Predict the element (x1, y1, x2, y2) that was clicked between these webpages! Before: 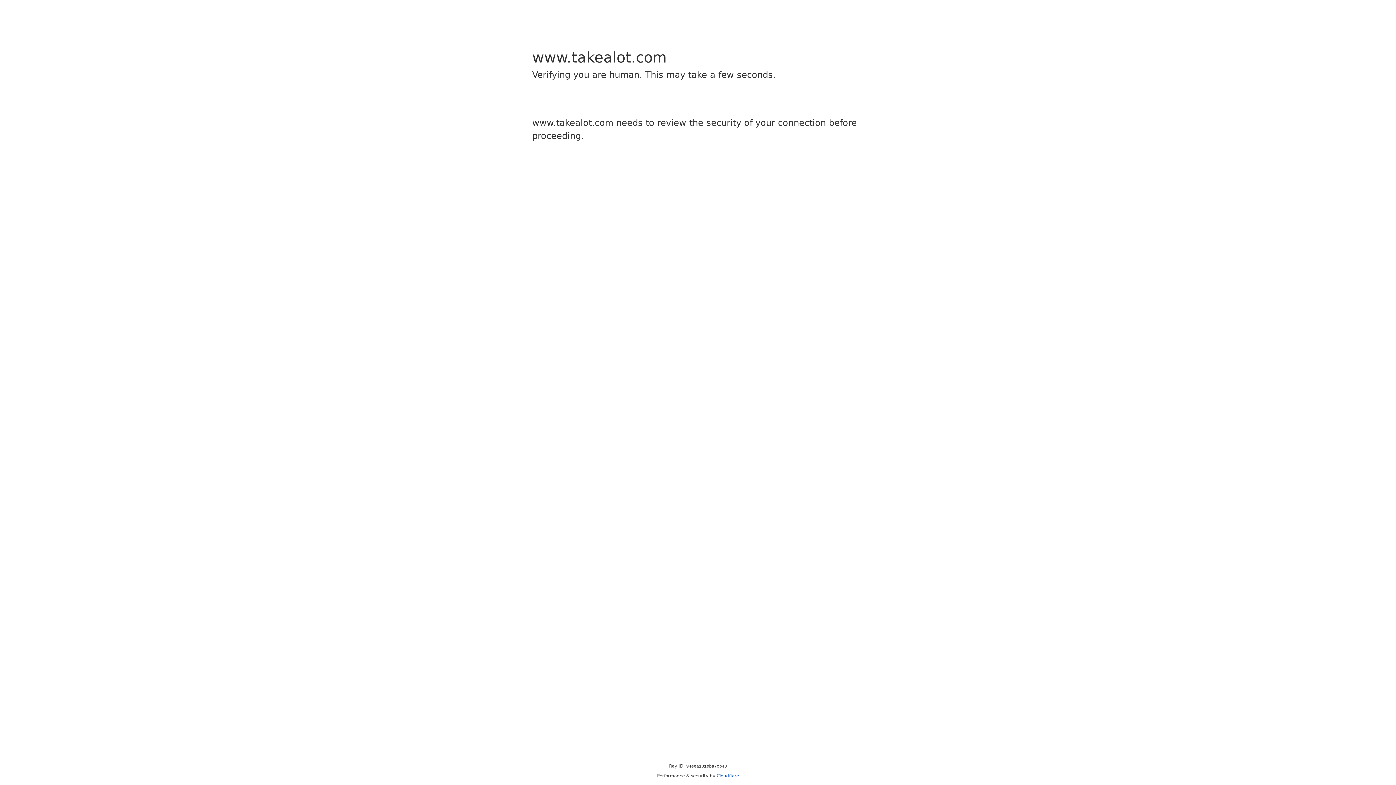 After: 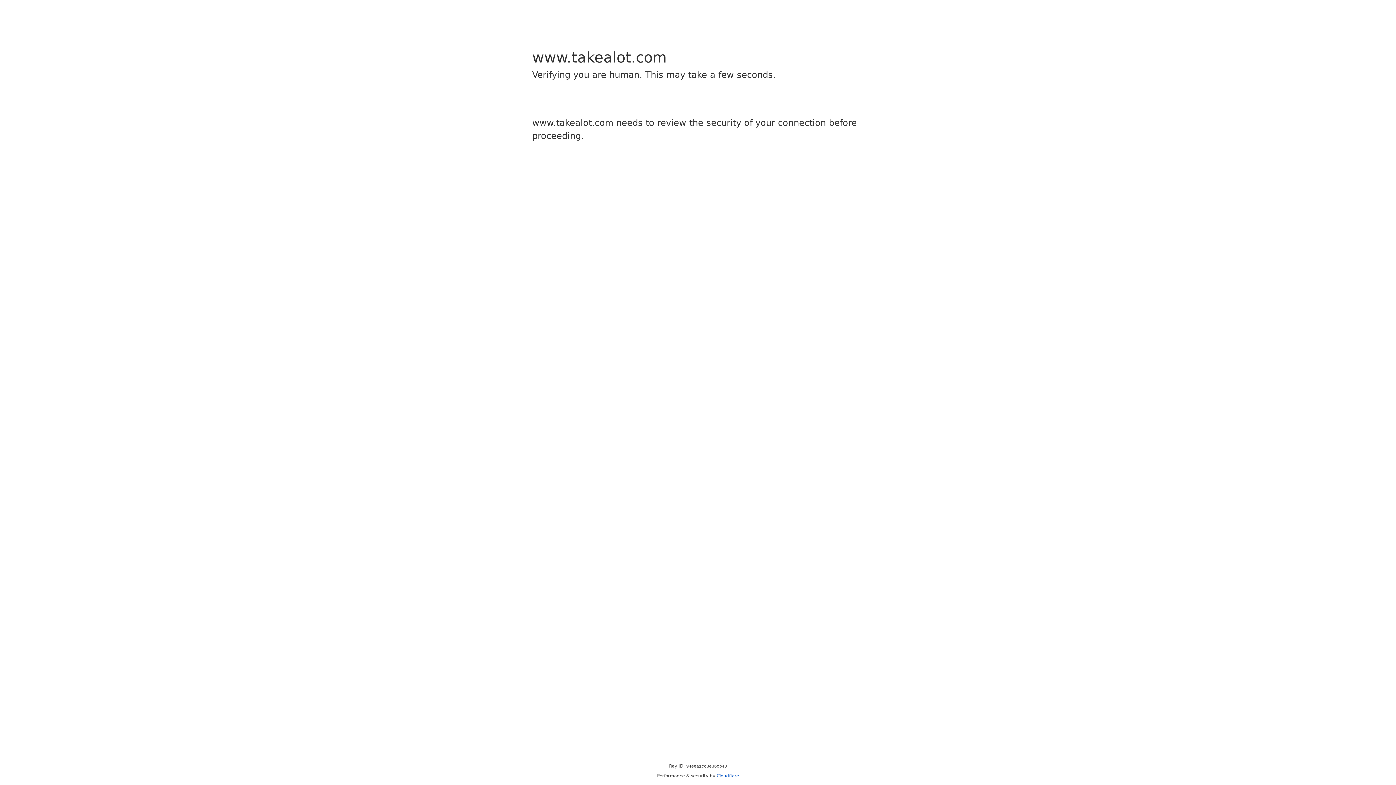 Action: label: Cloudflare bbox: (716, 773, 739, 778)